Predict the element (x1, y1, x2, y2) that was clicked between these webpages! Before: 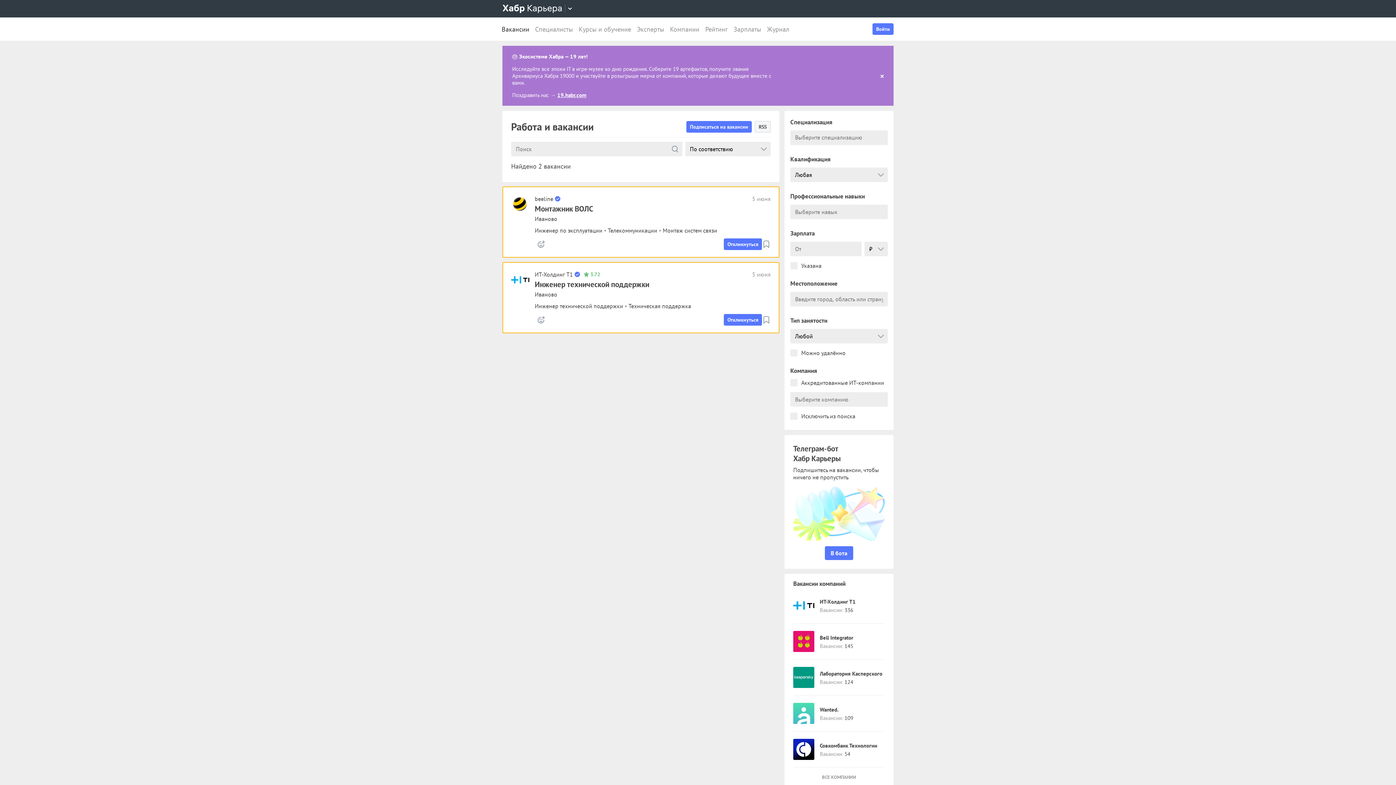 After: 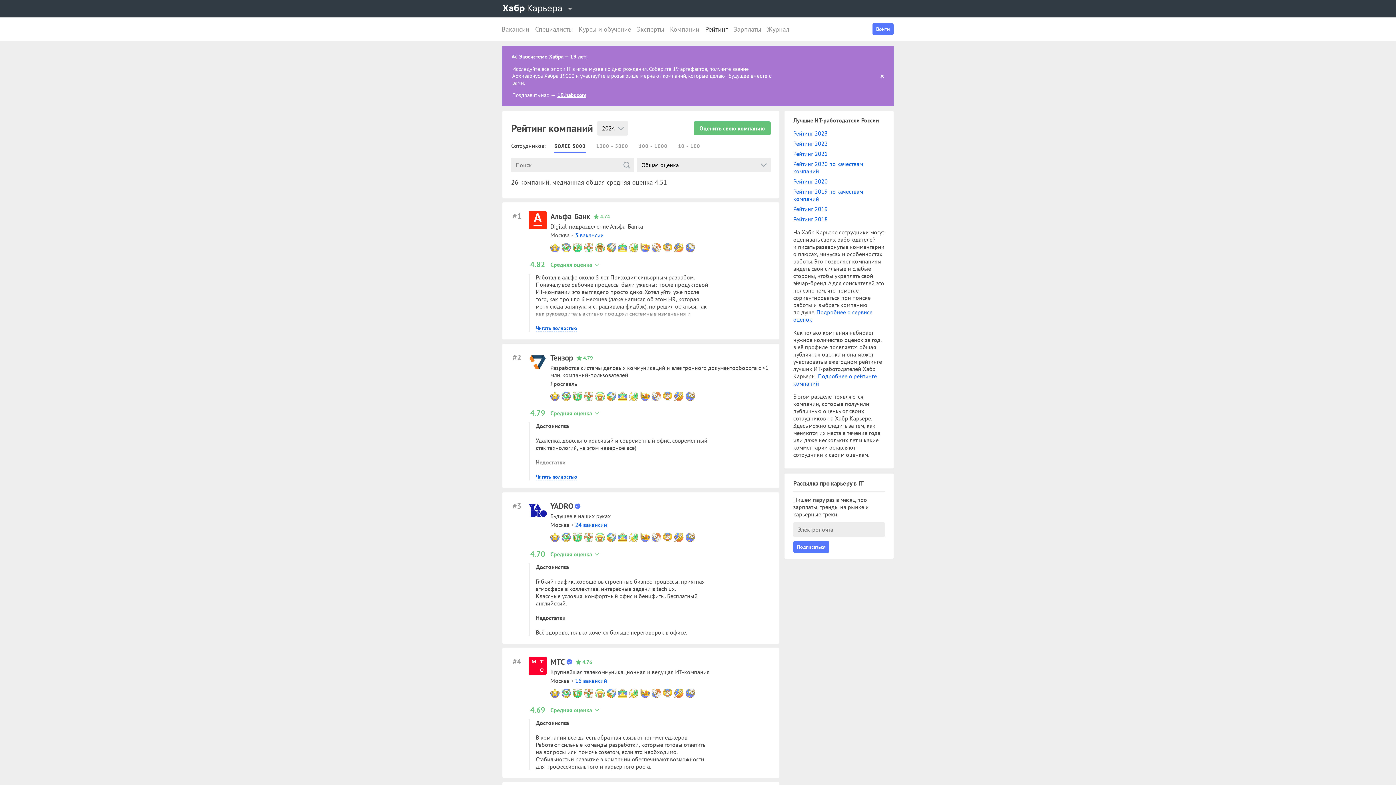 Action: label: Рейтинг bbox: (702, 17, 730, 40)